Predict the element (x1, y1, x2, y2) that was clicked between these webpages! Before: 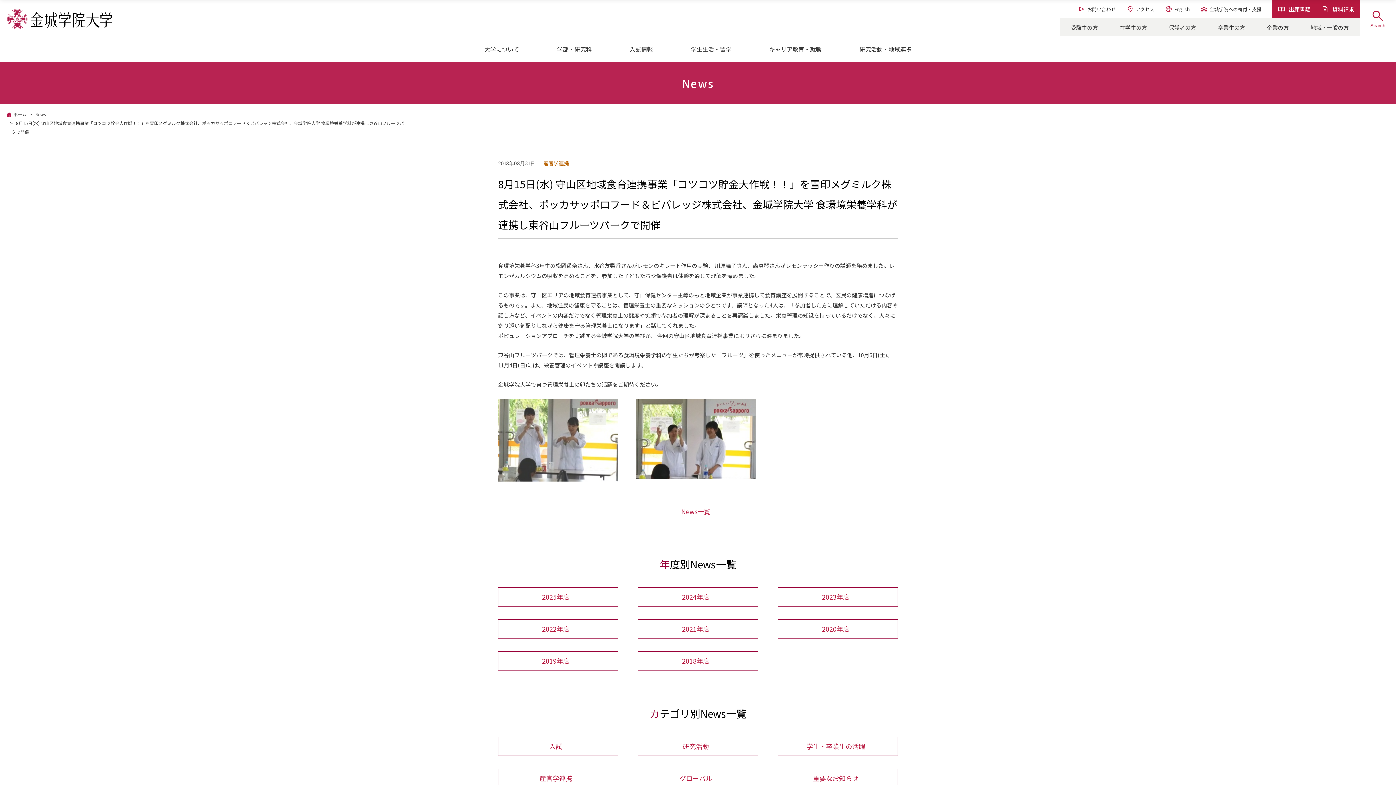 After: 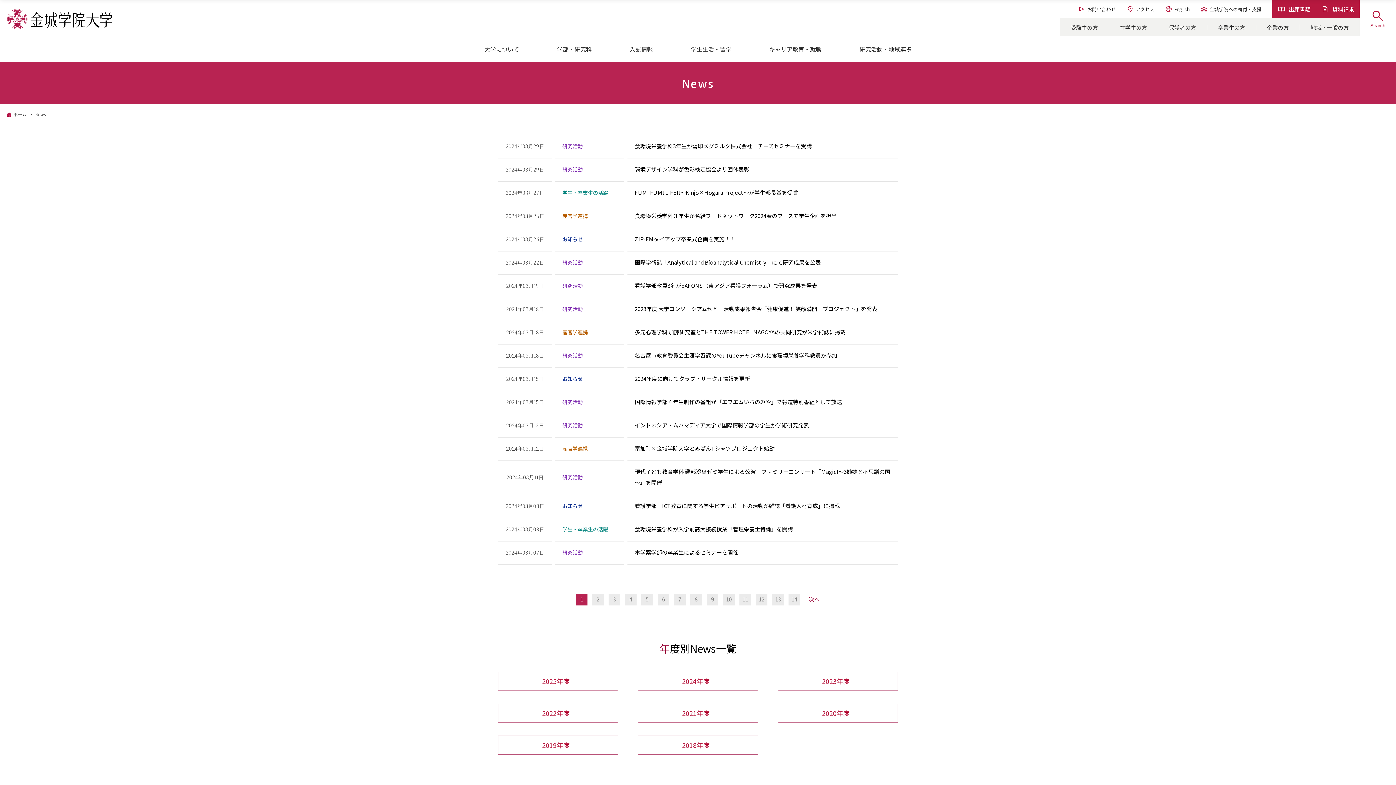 Action: bbox: (778, 587, 898, 607) label: 2023年度